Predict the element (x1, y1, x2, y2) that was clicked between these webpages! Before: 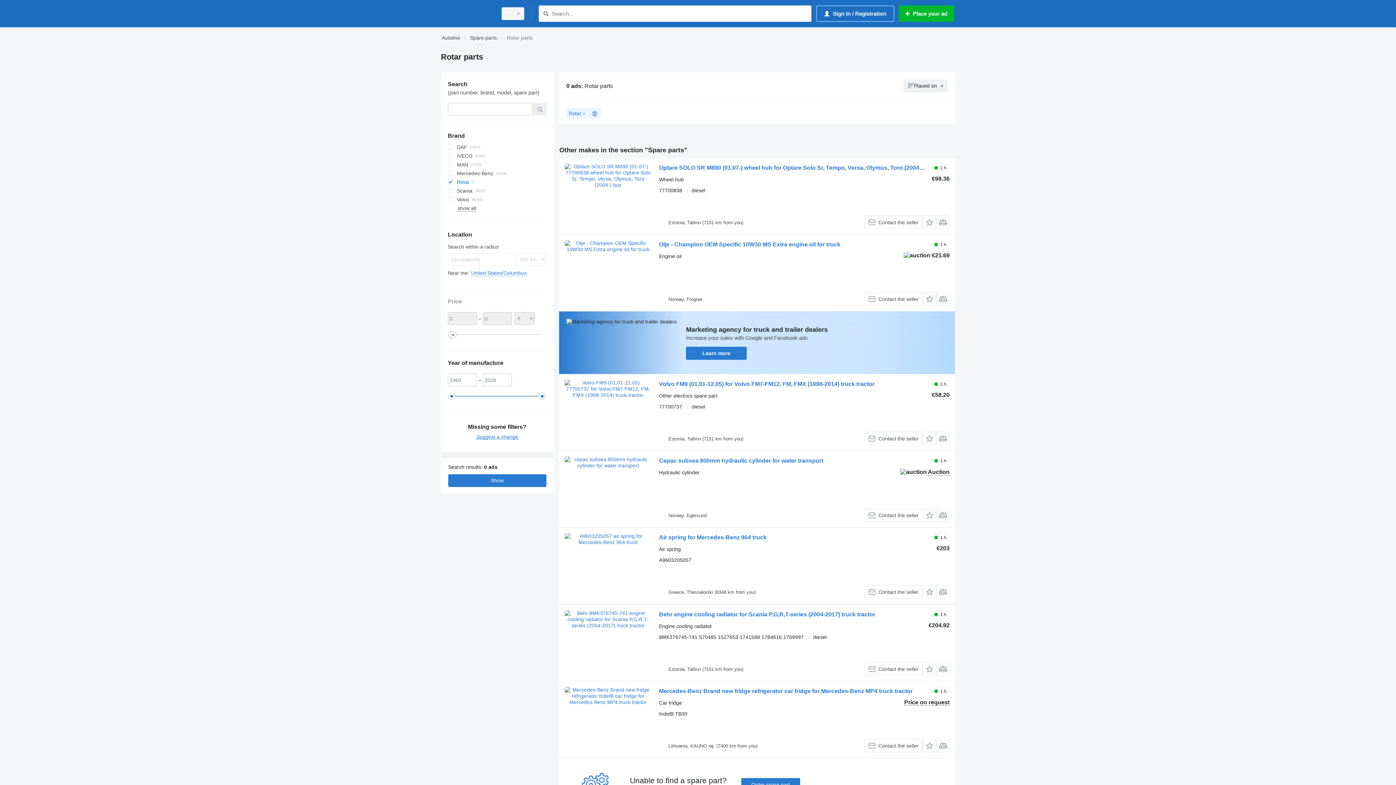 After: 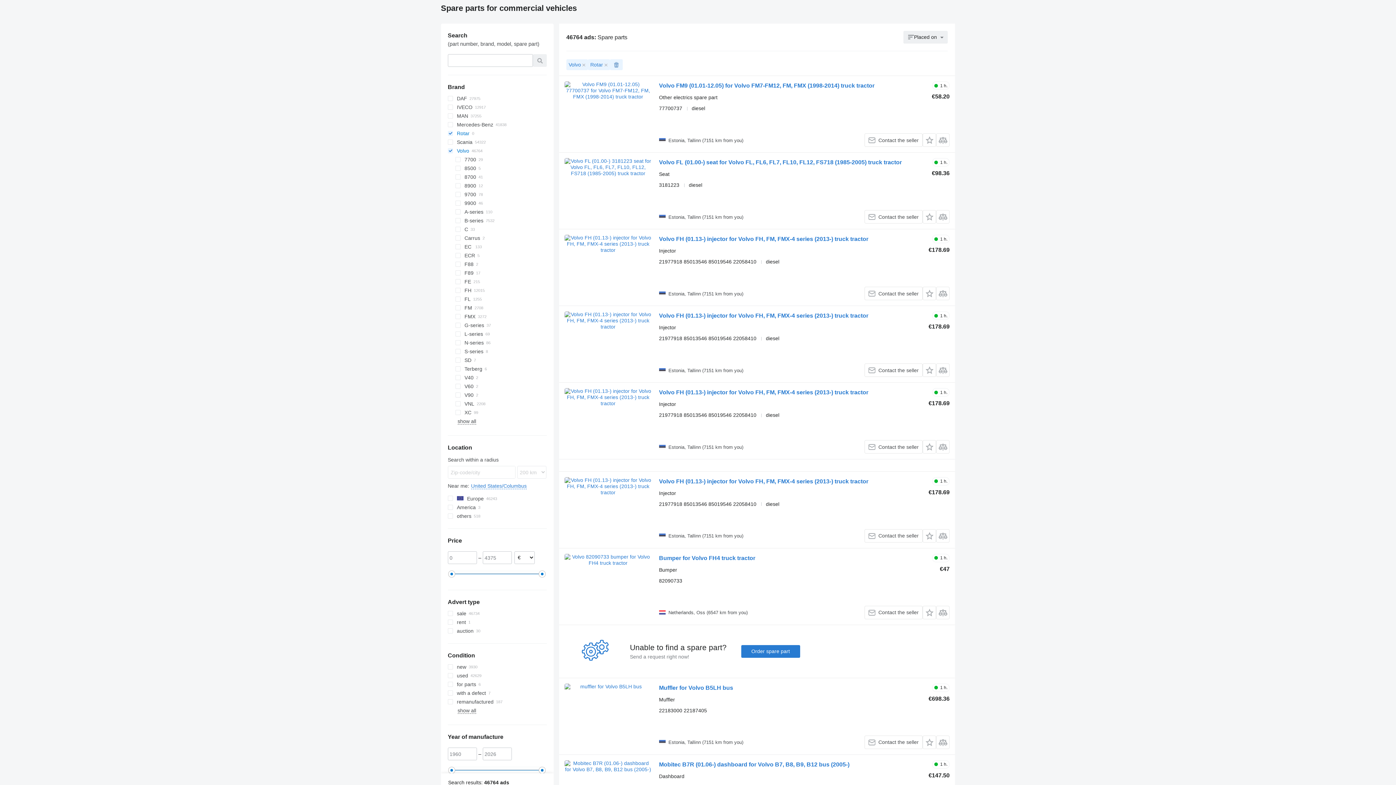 Action: label: Volvo bbox: (447, 195, 546, 204)